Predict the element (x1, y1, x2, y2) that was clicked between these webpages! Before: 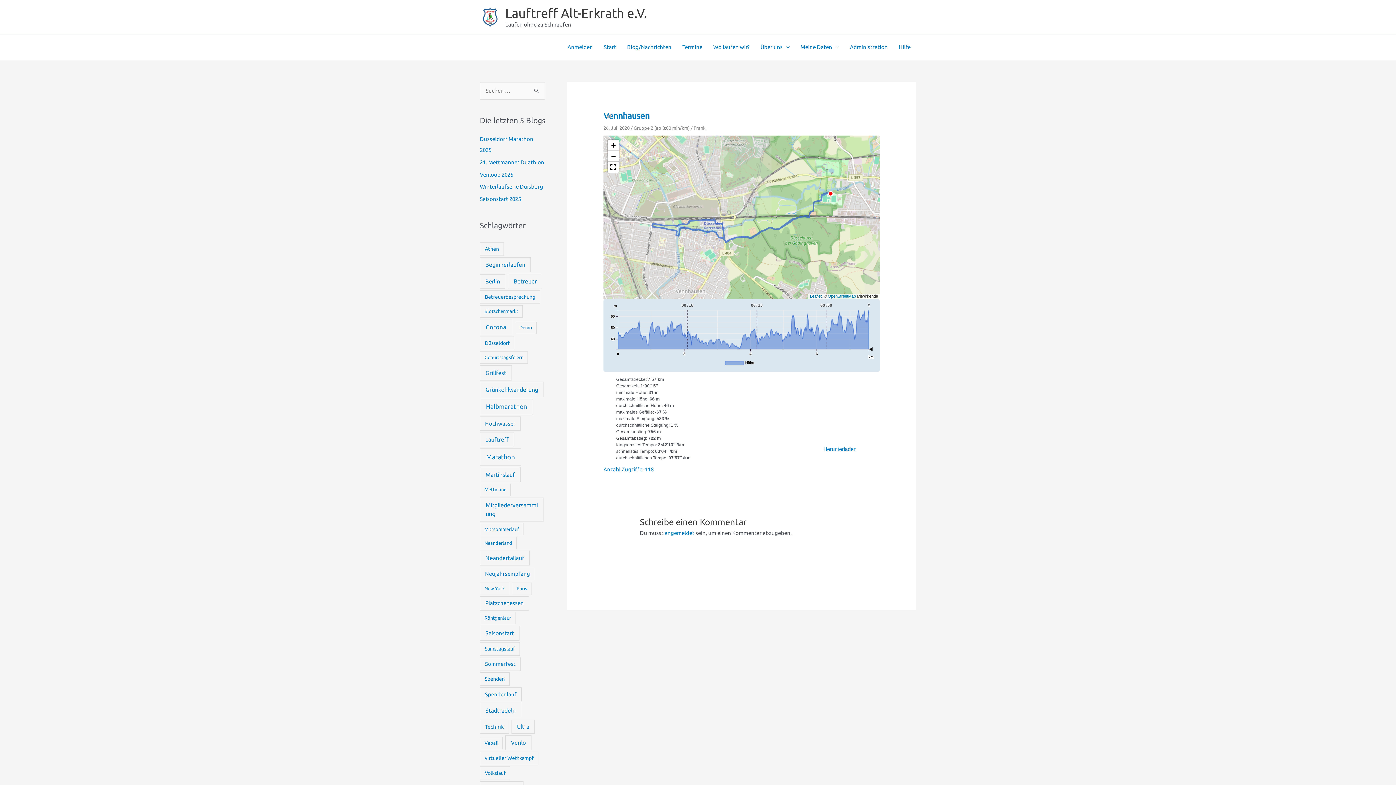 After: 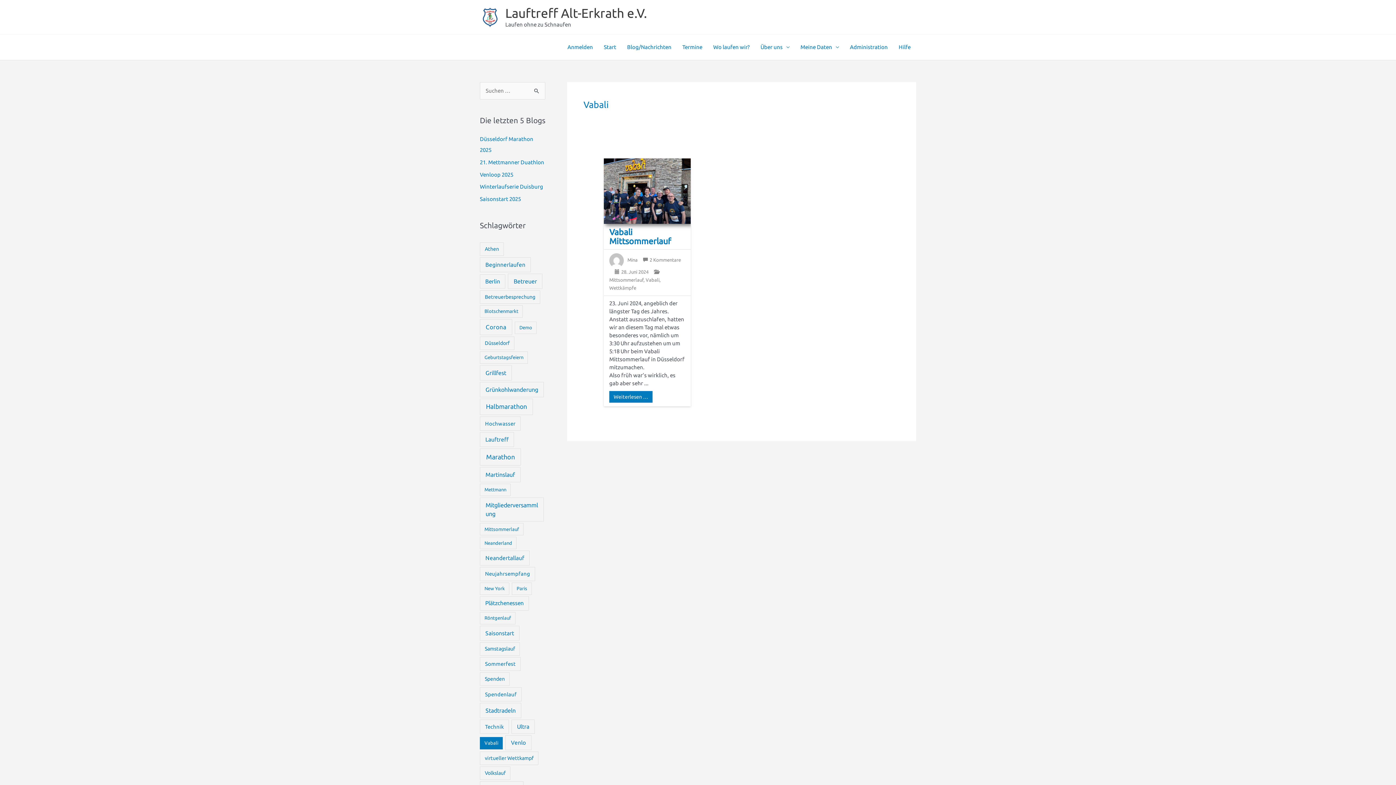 Action: bbox: (480, 737, 503, 749) label: Vabali (1 Eintrag)